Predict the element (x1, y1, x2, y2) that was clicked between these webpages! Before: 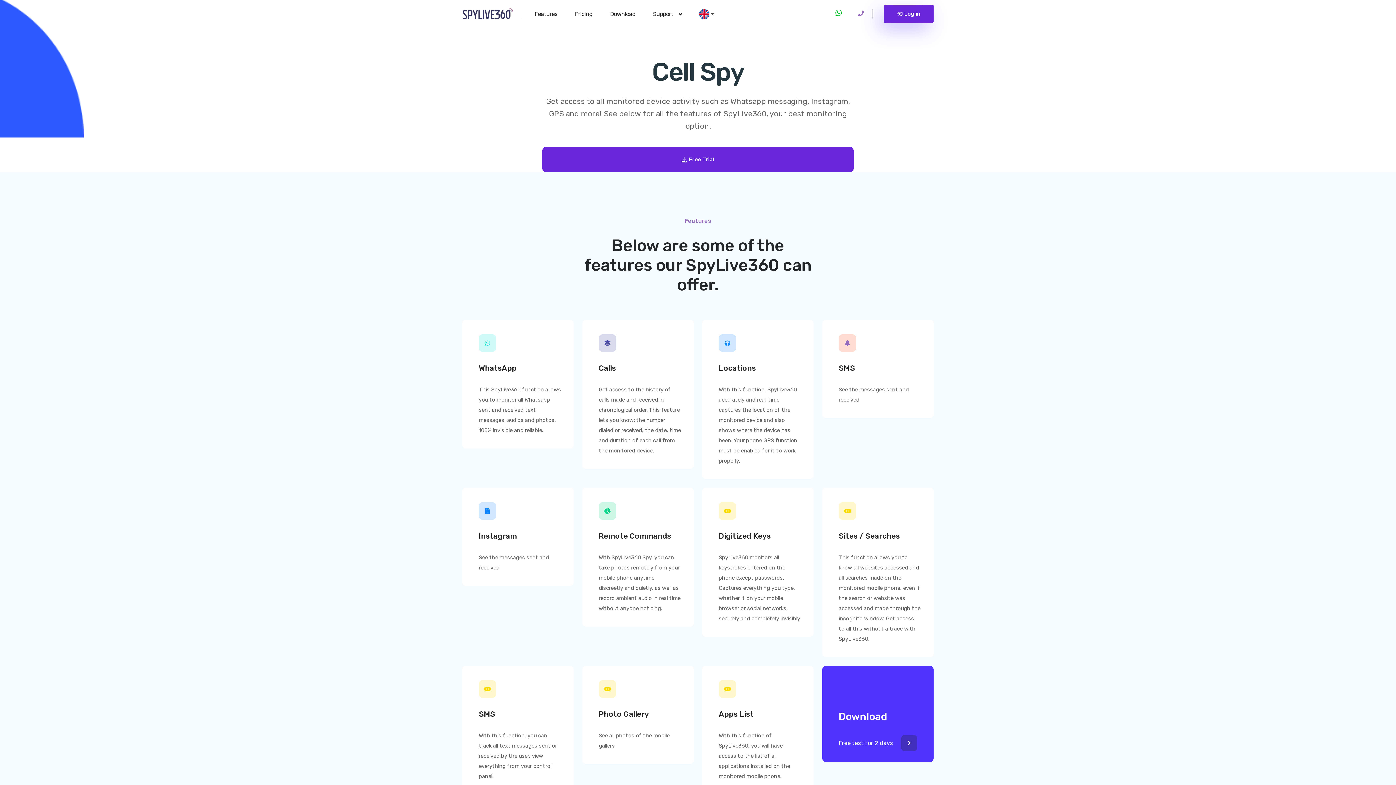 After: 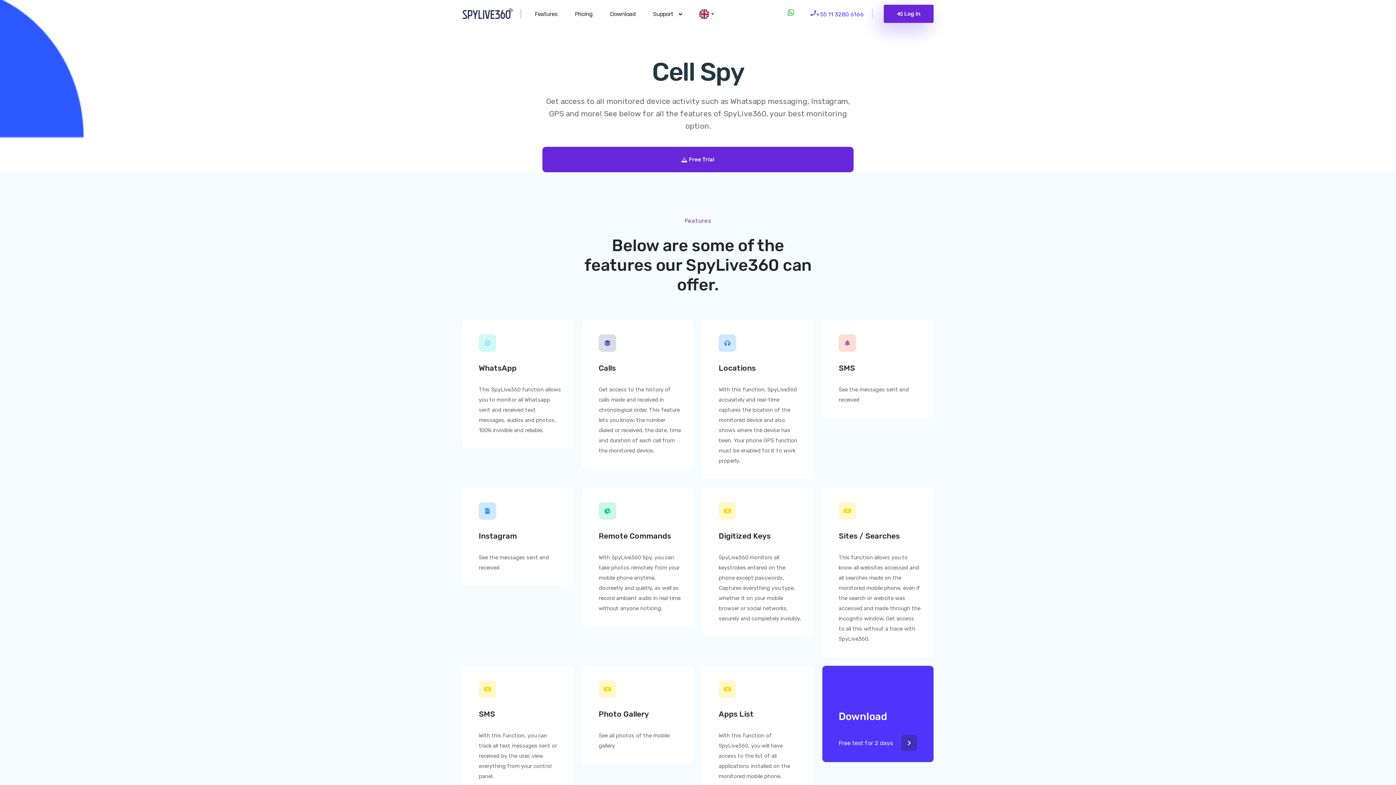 Action: bbox: (850, 10, 871, 16)